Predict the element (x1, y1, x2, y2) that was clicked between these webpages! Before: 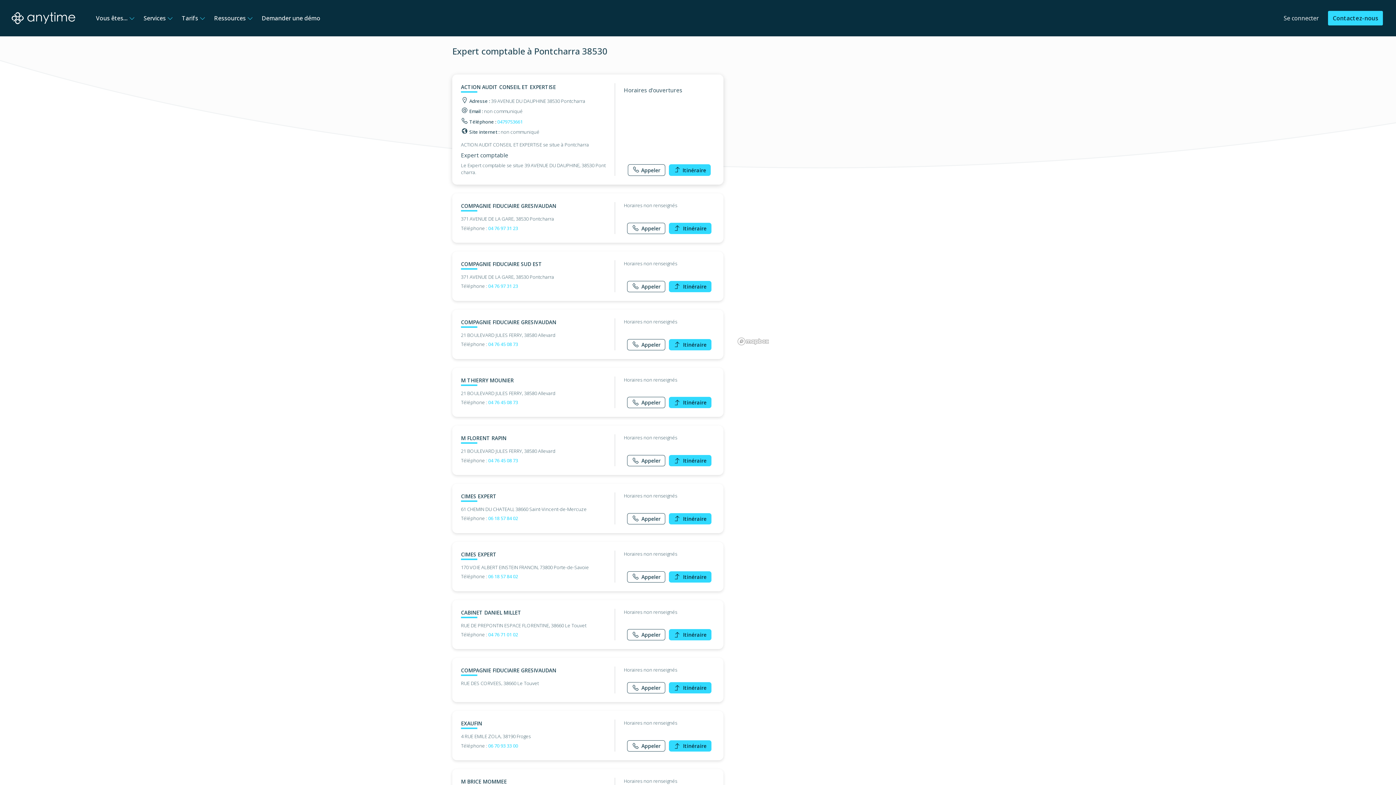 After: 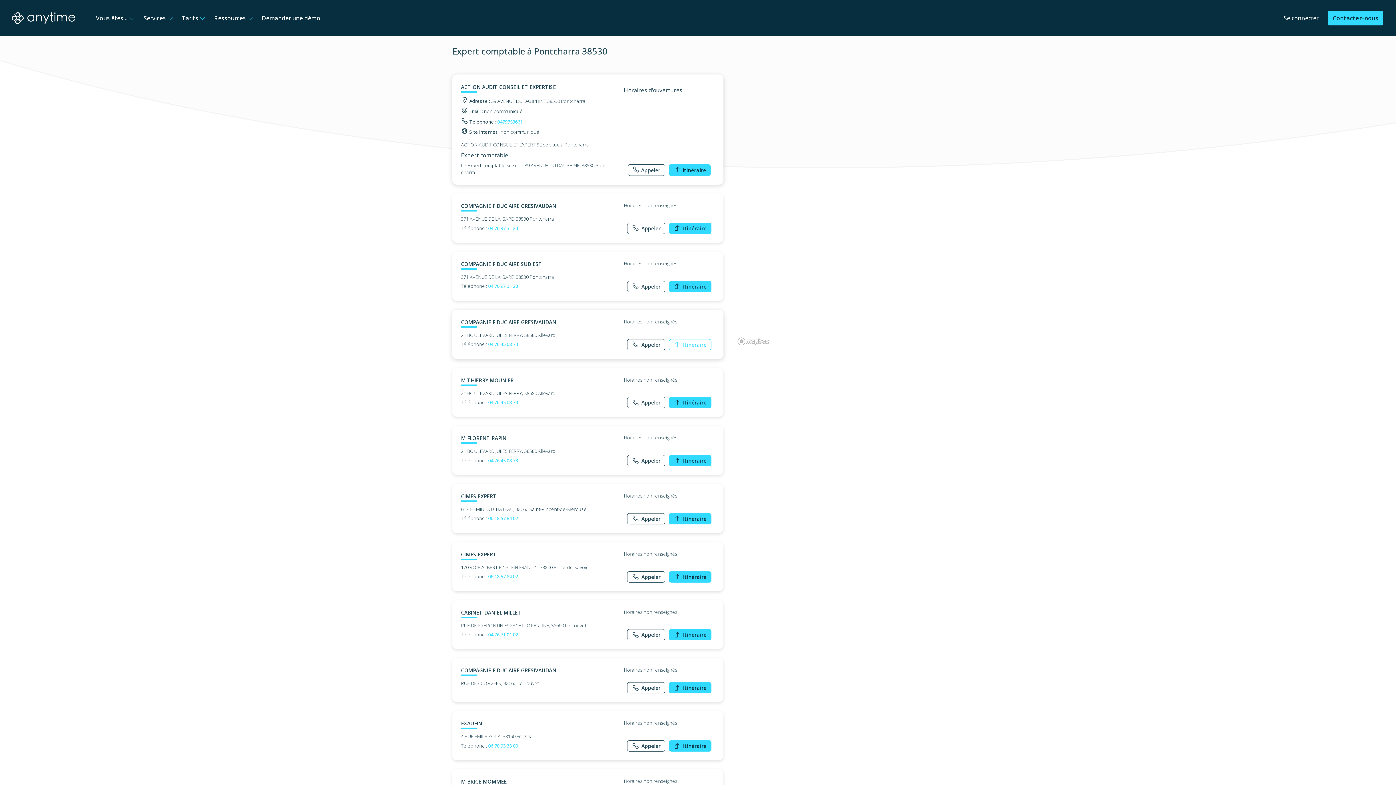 Action: label: Itinéraire bbox: (668, 339, 711, 350)